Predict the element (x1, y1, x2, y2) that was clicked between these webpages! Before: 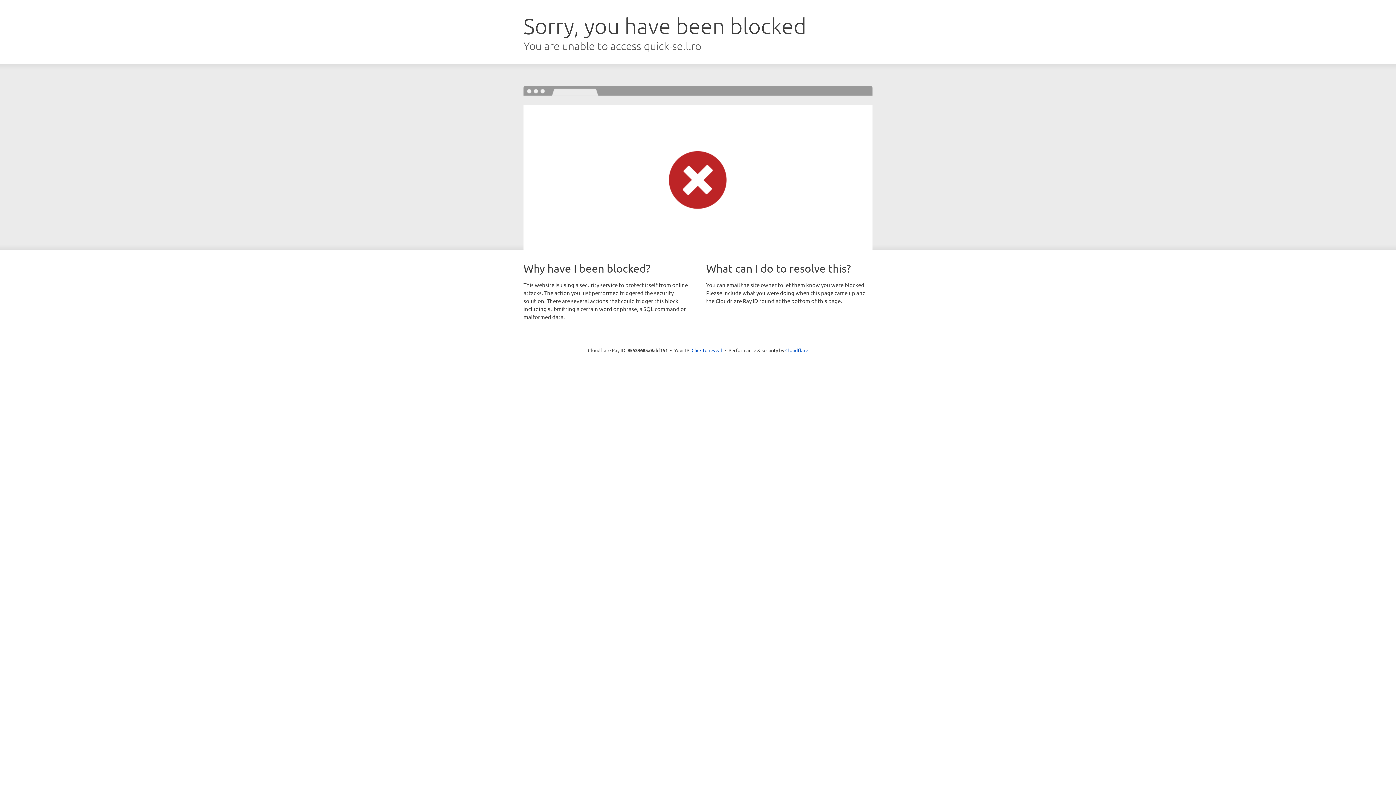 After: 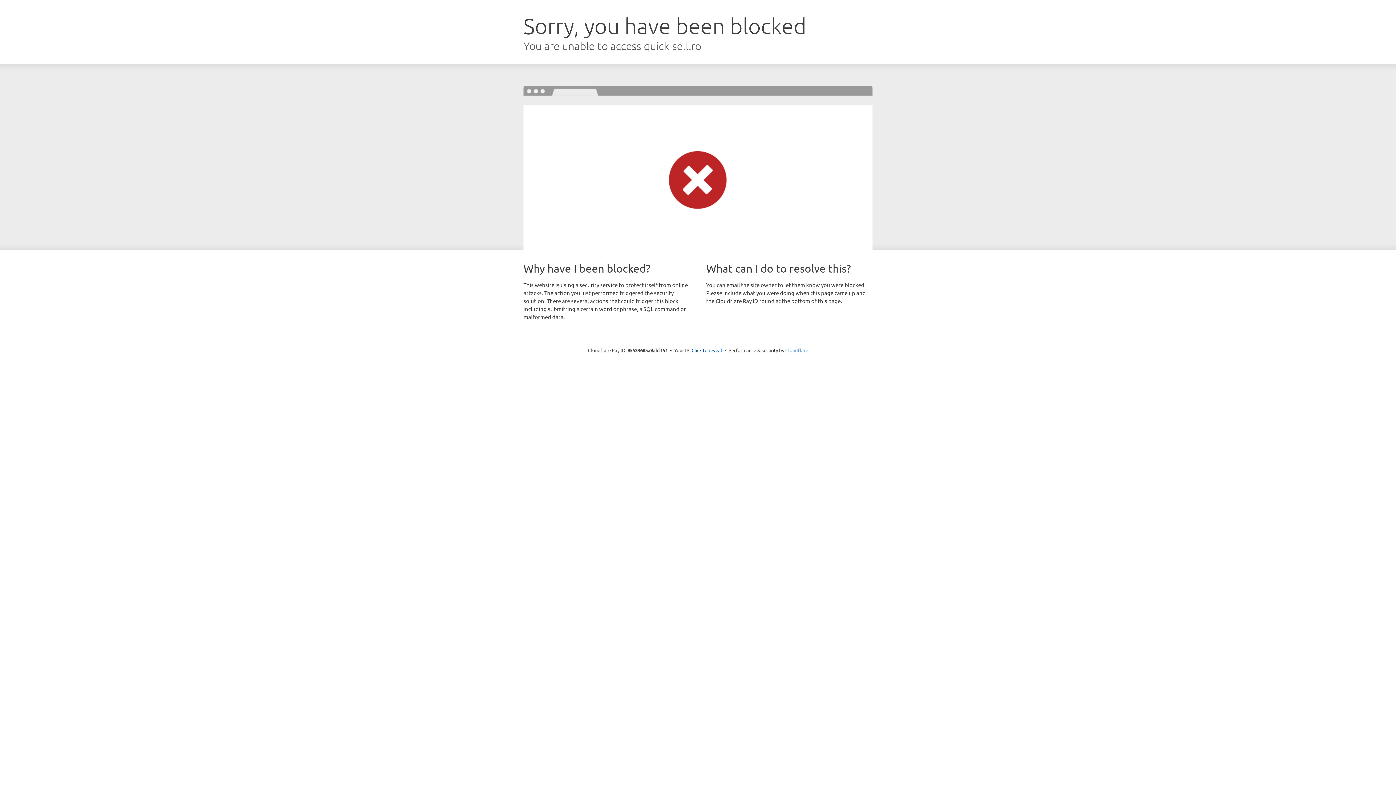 Action: label: Cloudflare bbox: (785, 347, 808, 353)